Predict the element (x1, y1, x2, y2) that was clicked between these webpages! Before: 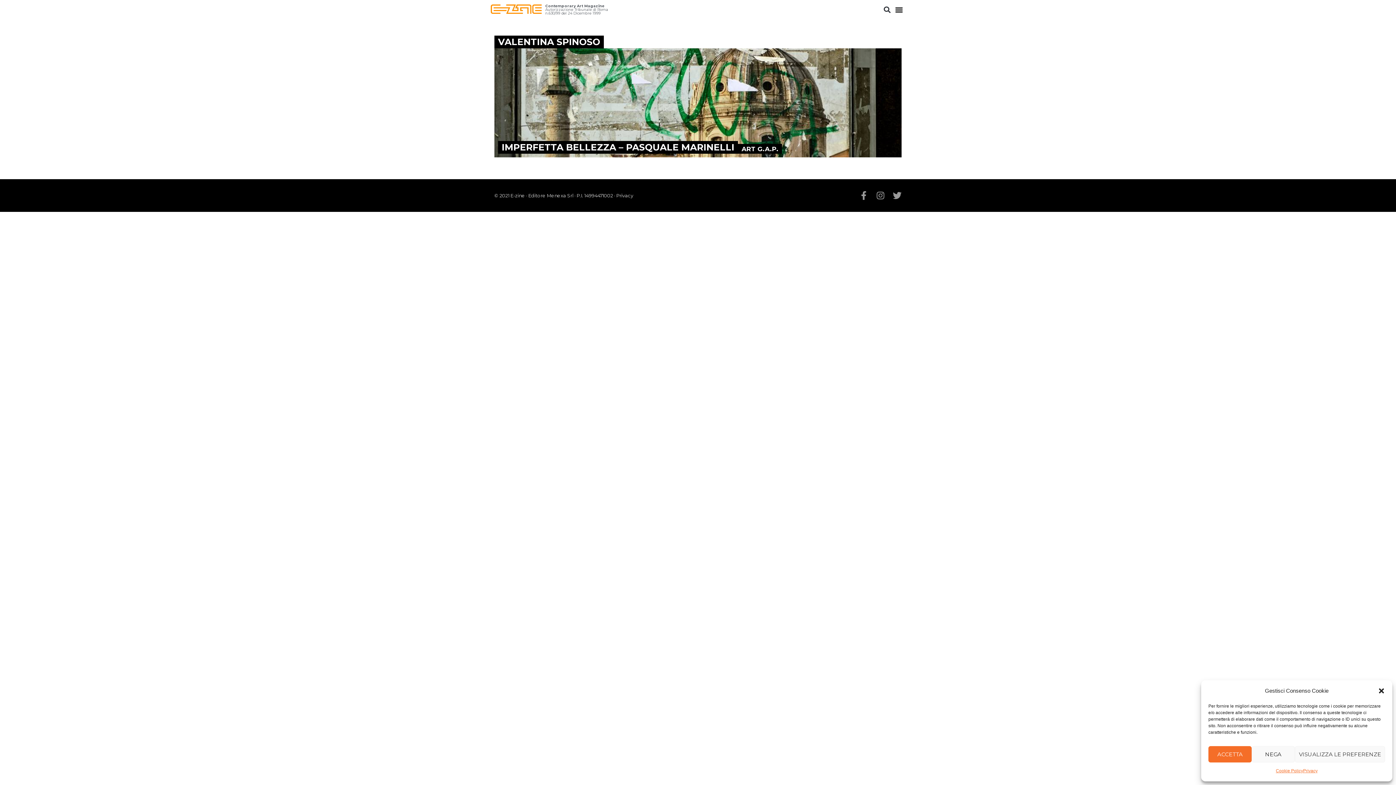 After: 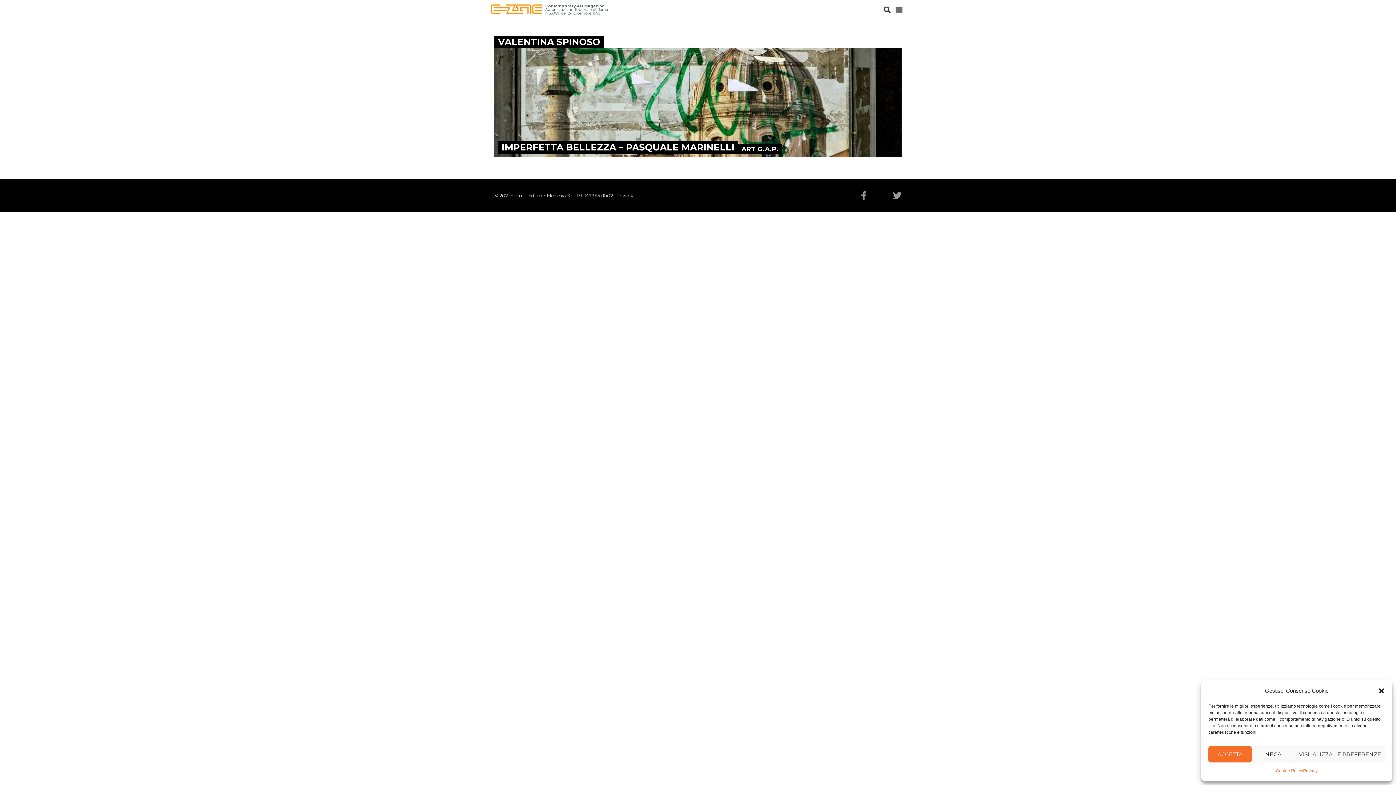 Action: bbox: (876, 191, 885, 200) label: Instagram